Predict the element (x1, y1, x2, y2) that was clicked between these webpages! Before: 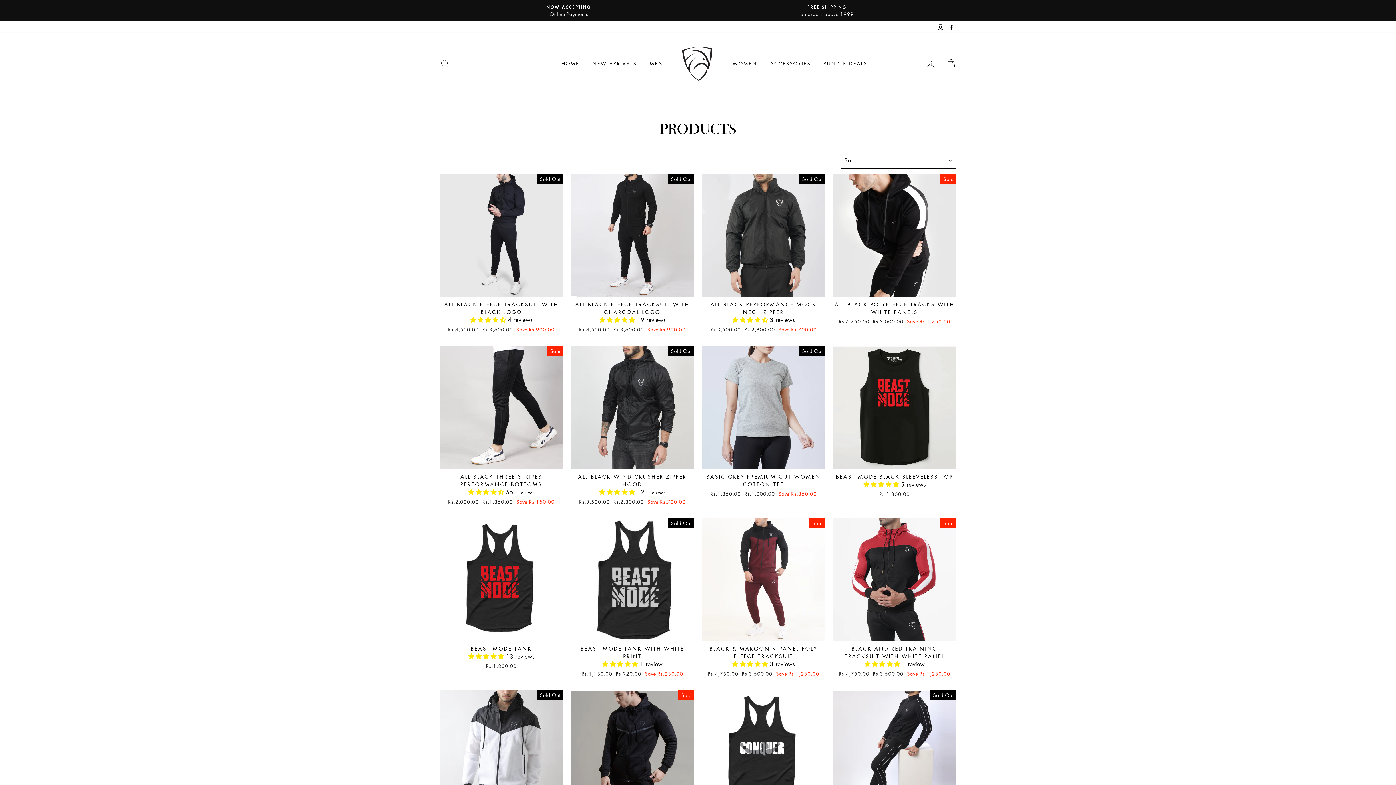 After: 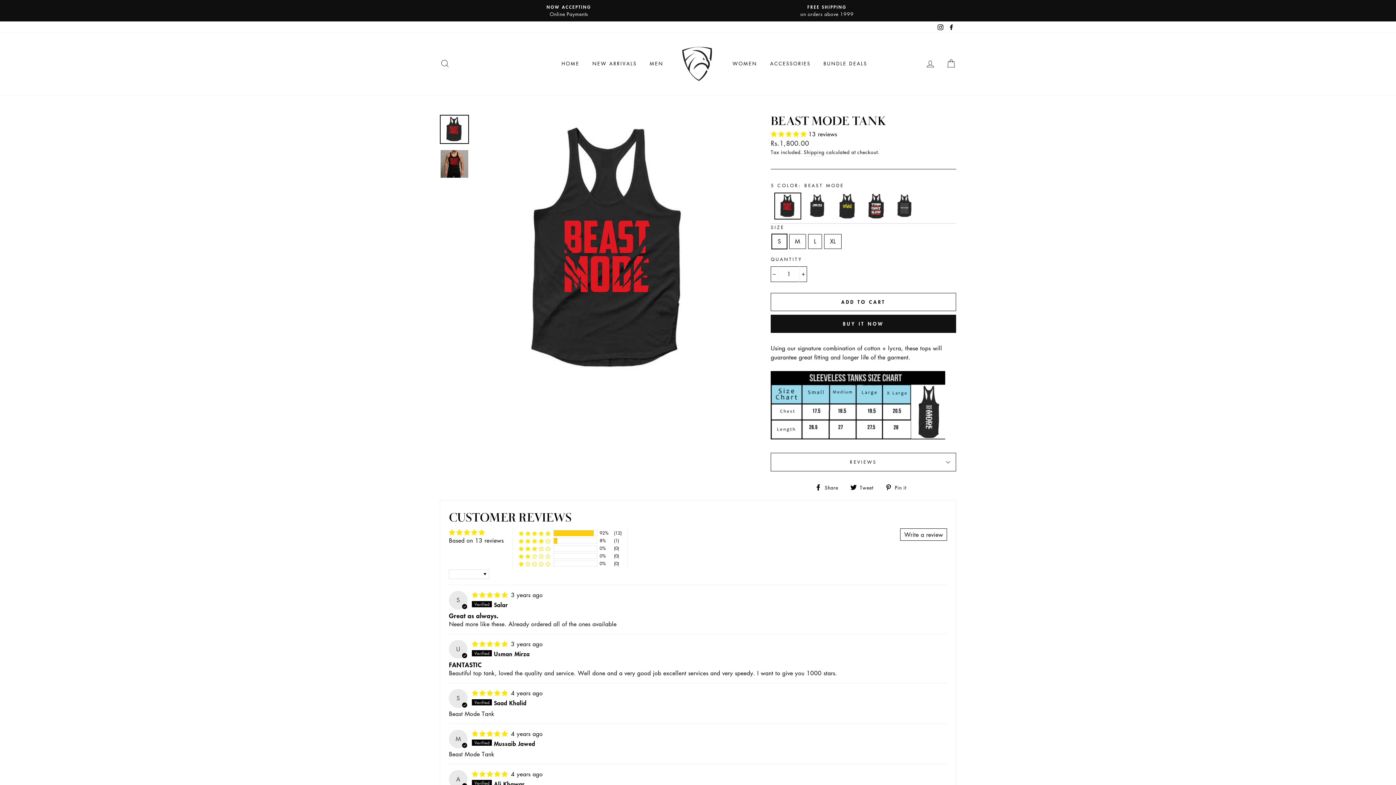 Action: bbox: (440, 518, 563, 672) label: Quick view
BEAST MODE TANK
 13 reviews
Rs.1,800.00